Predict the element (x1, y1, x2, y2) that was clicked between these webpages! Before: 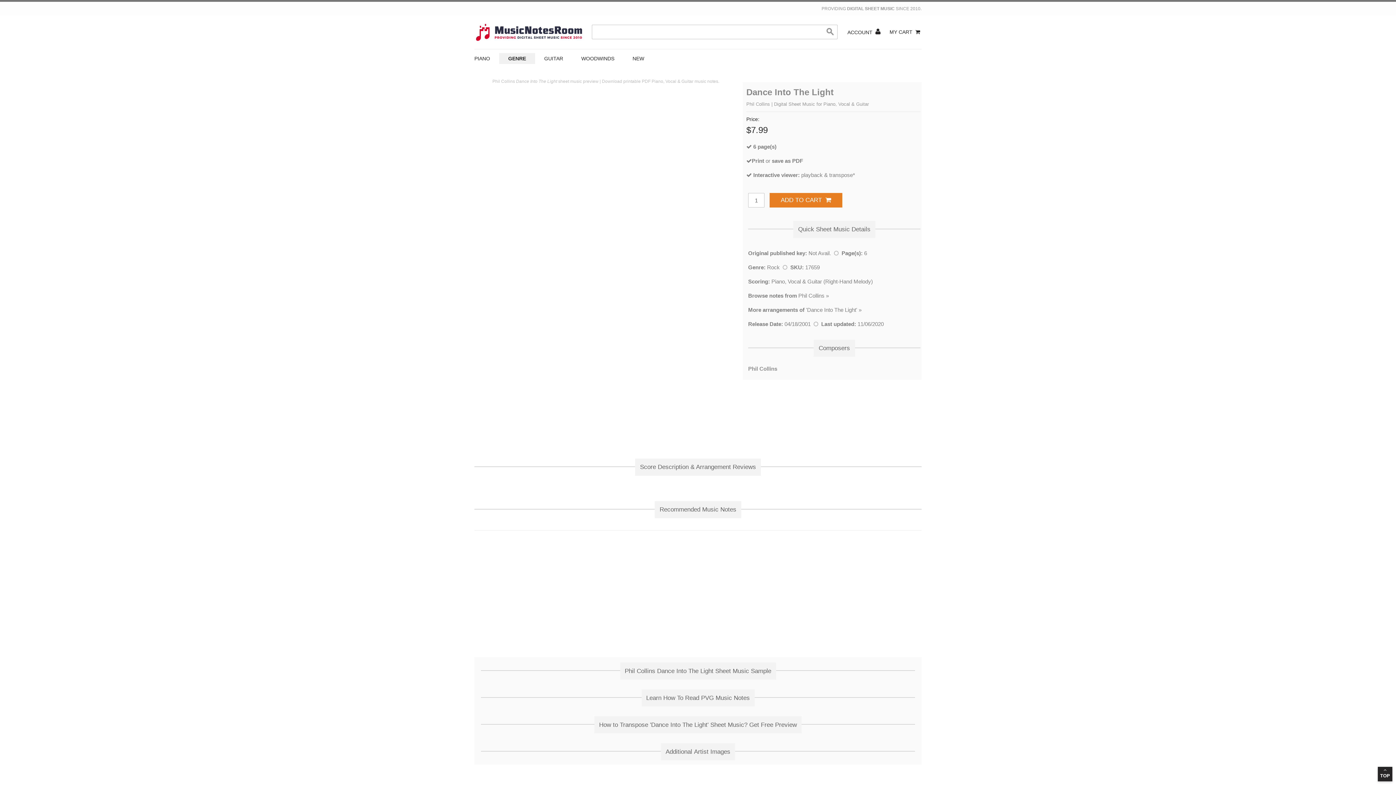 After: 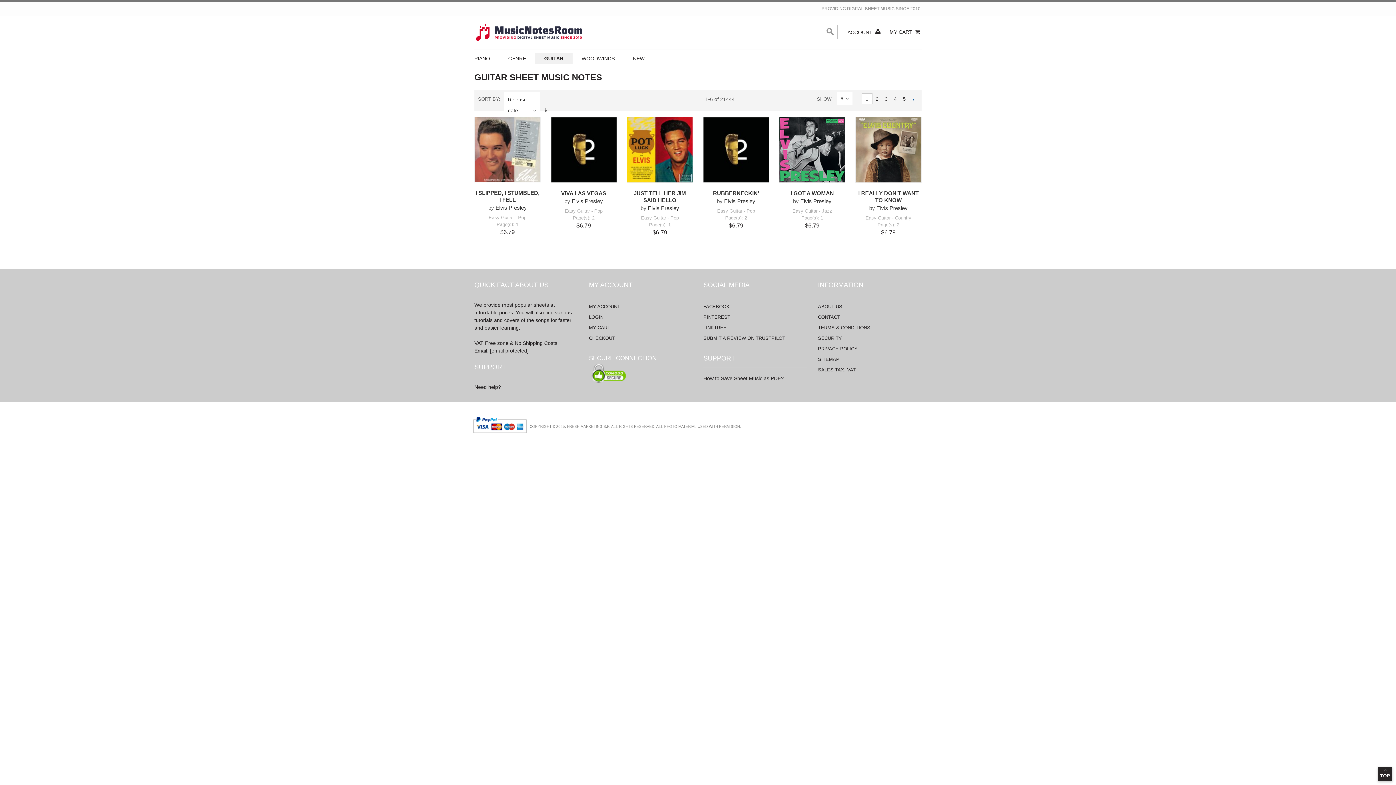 Action: label: More about Guitar Sheet Music, Chords, Lyrics and Notes bbox: (535, 53, 572, 64)